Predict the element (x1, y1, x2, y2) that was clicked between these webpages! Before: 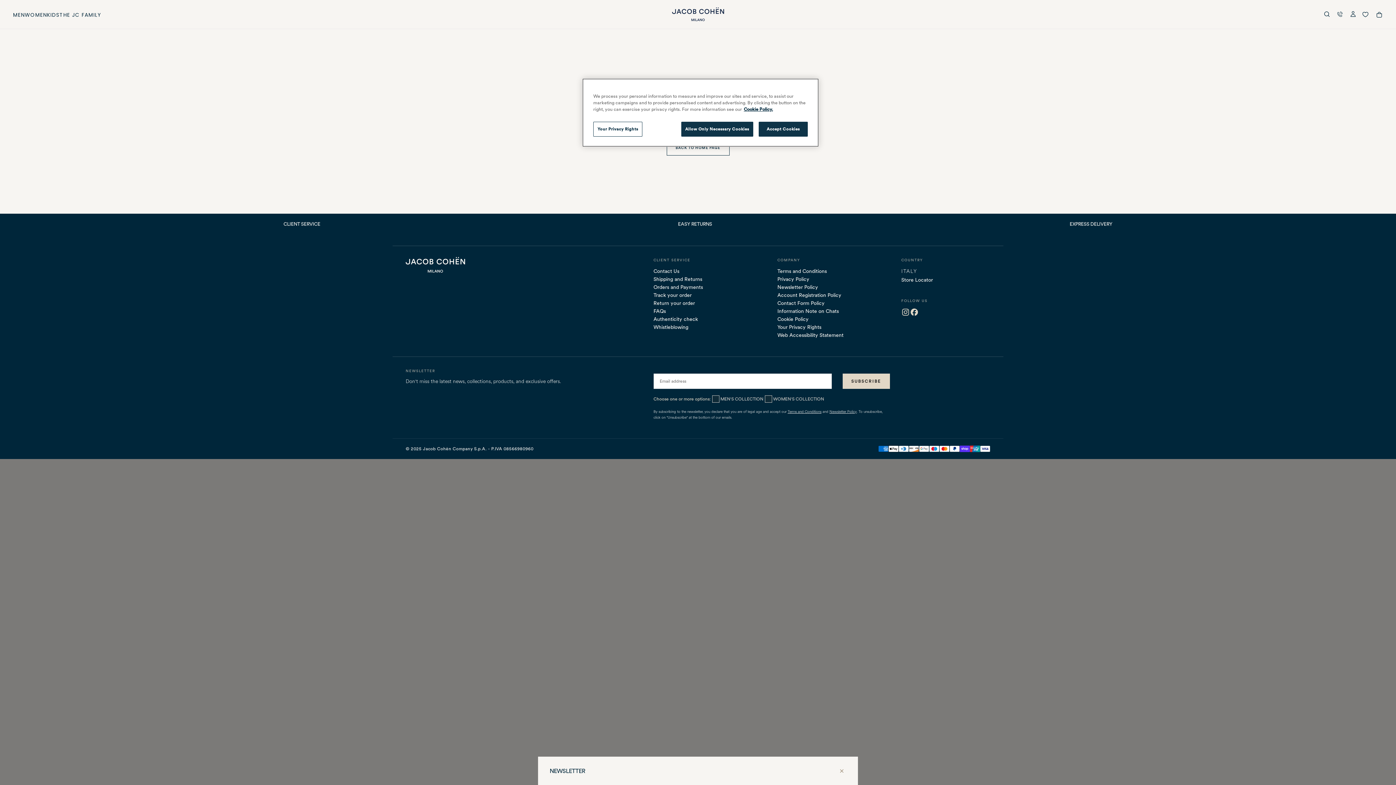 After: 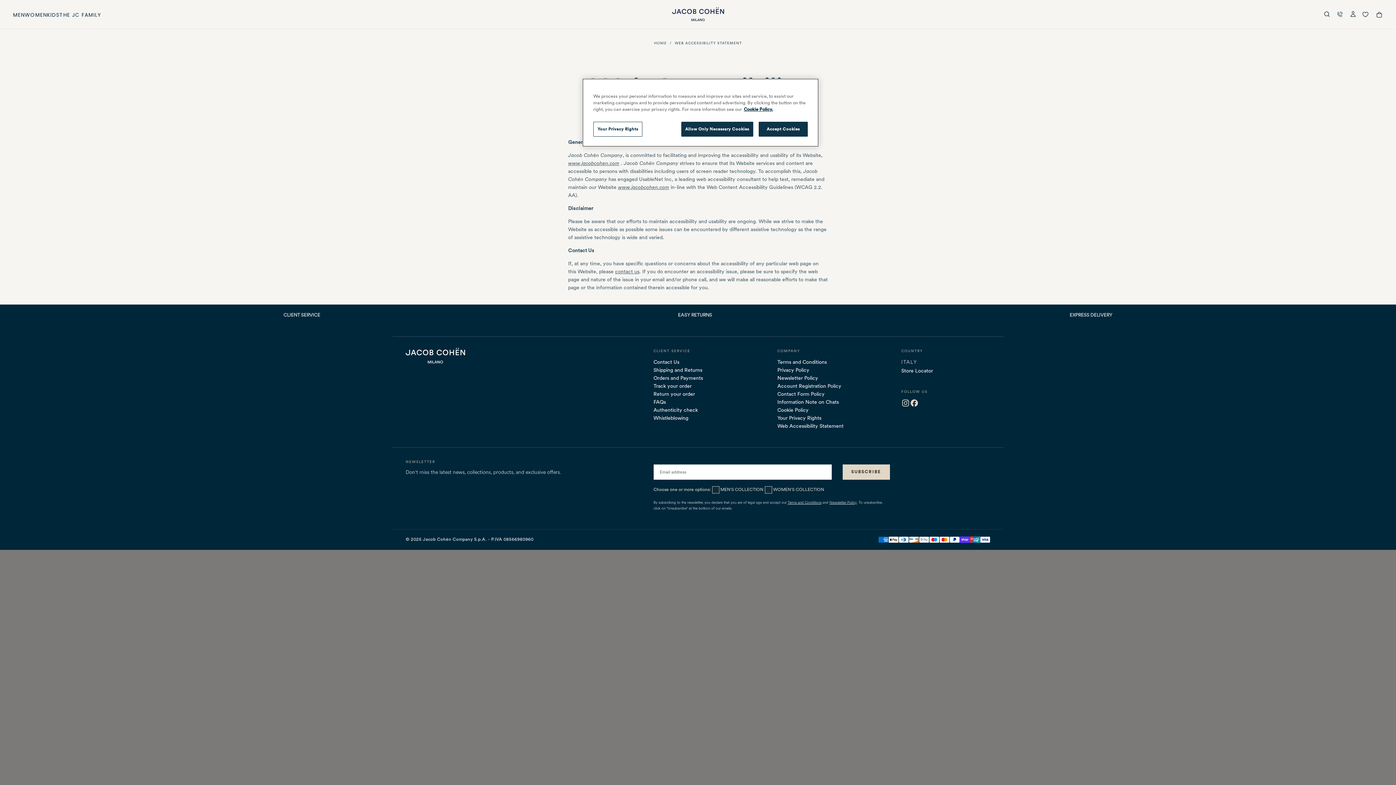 Action: label: Web Accessibility Statement bbox: (777, 331, 866, 339)